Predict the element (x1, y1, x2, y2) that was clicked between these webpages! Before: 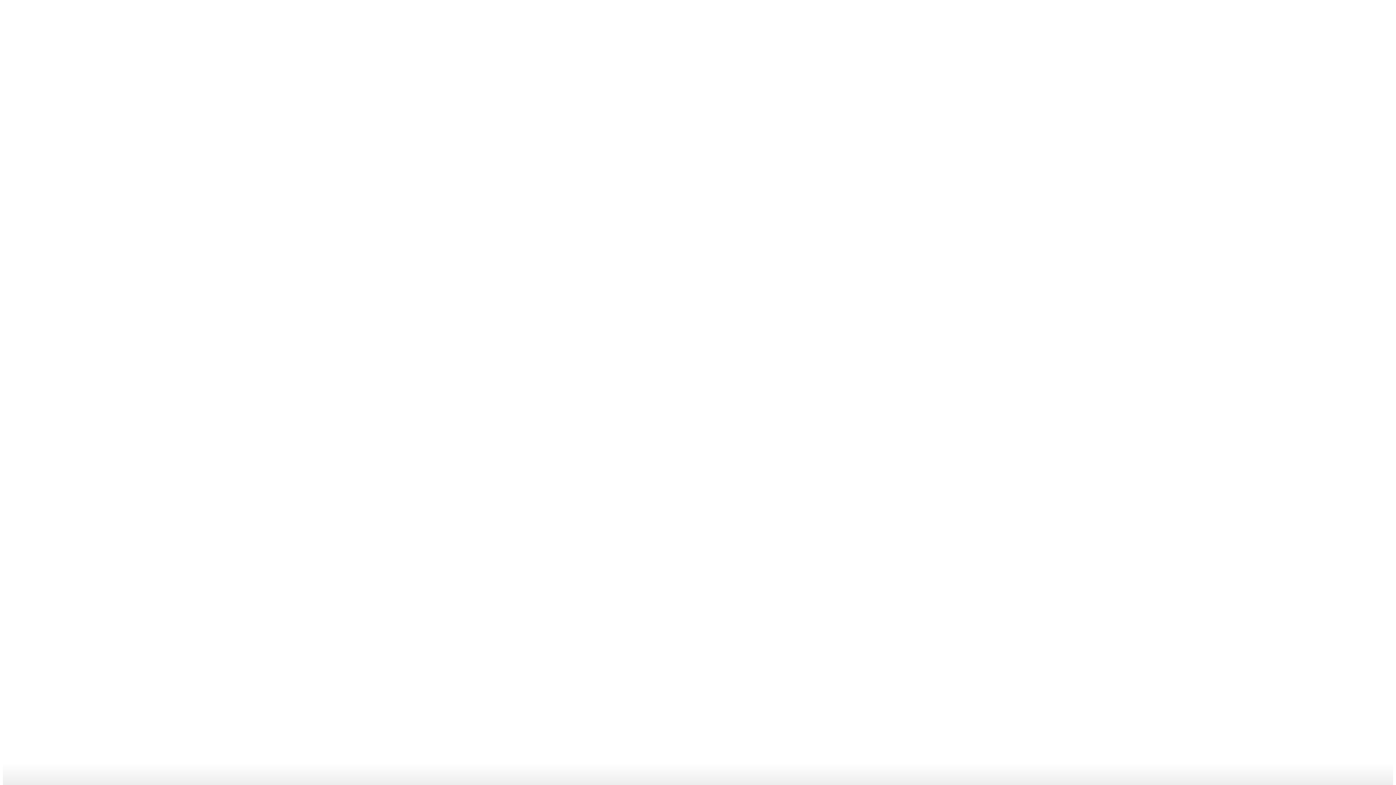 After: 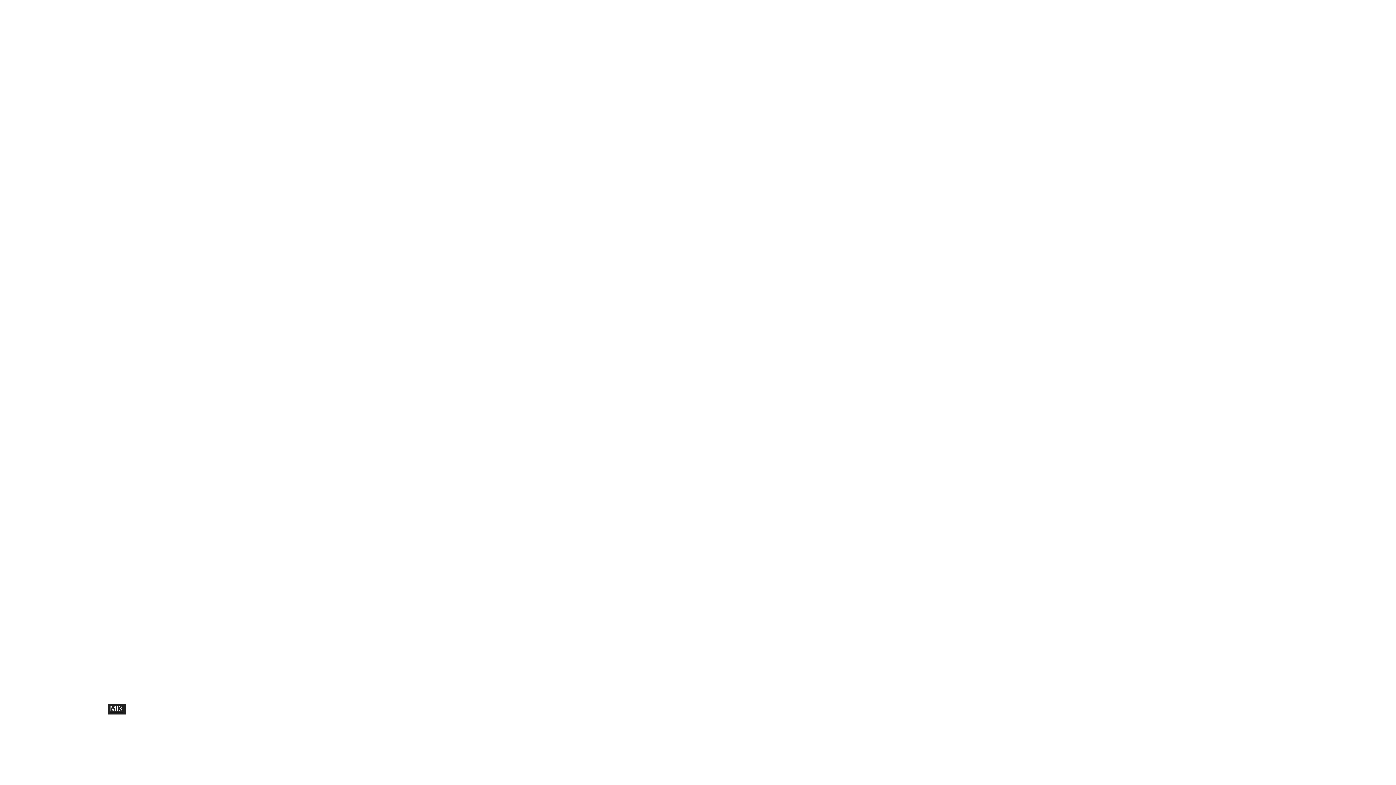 Action: bbox: (1134, 739, 1193, 746) label: PROGRAMAÇÃO